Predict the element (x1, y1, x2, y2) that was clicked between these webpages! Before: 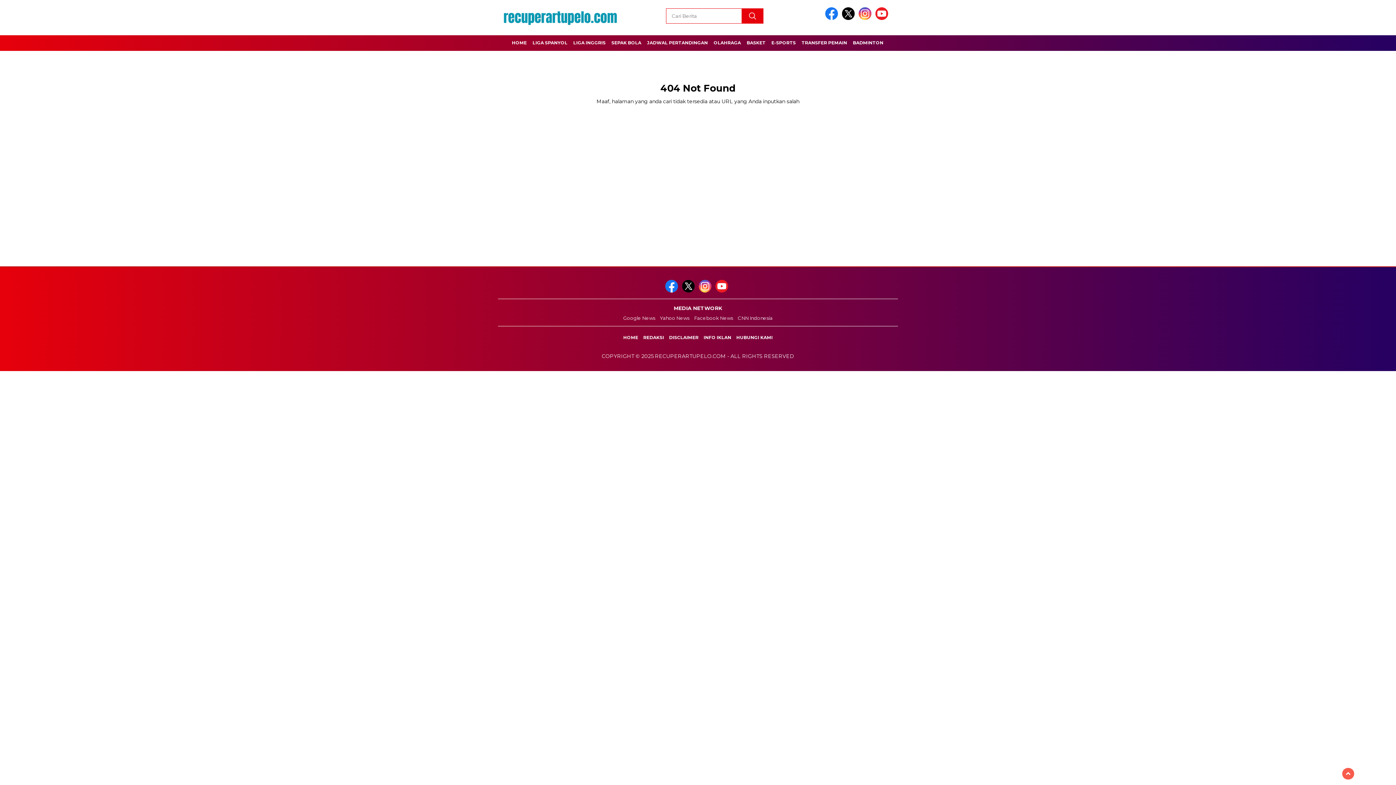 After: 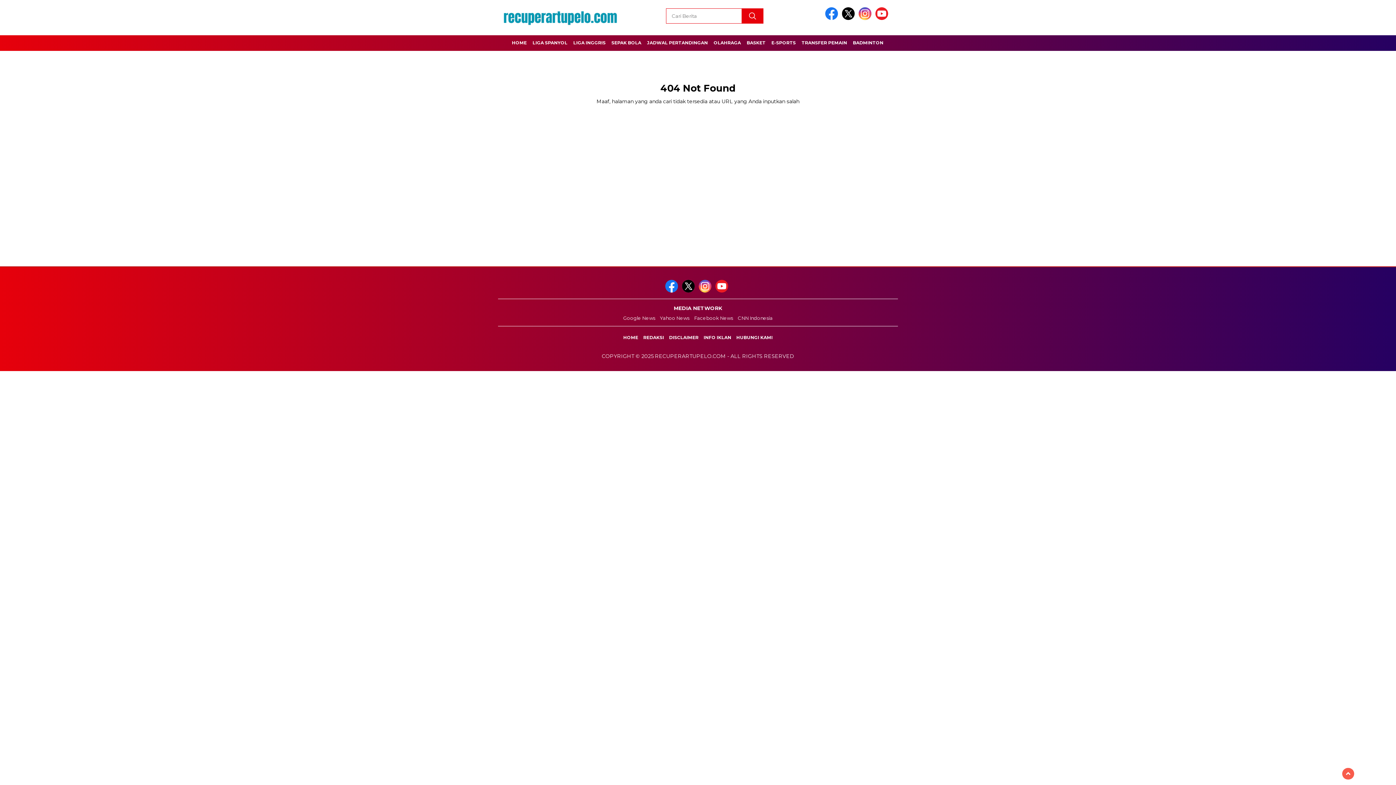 Action: bbox: (842, 15, 857, 21)